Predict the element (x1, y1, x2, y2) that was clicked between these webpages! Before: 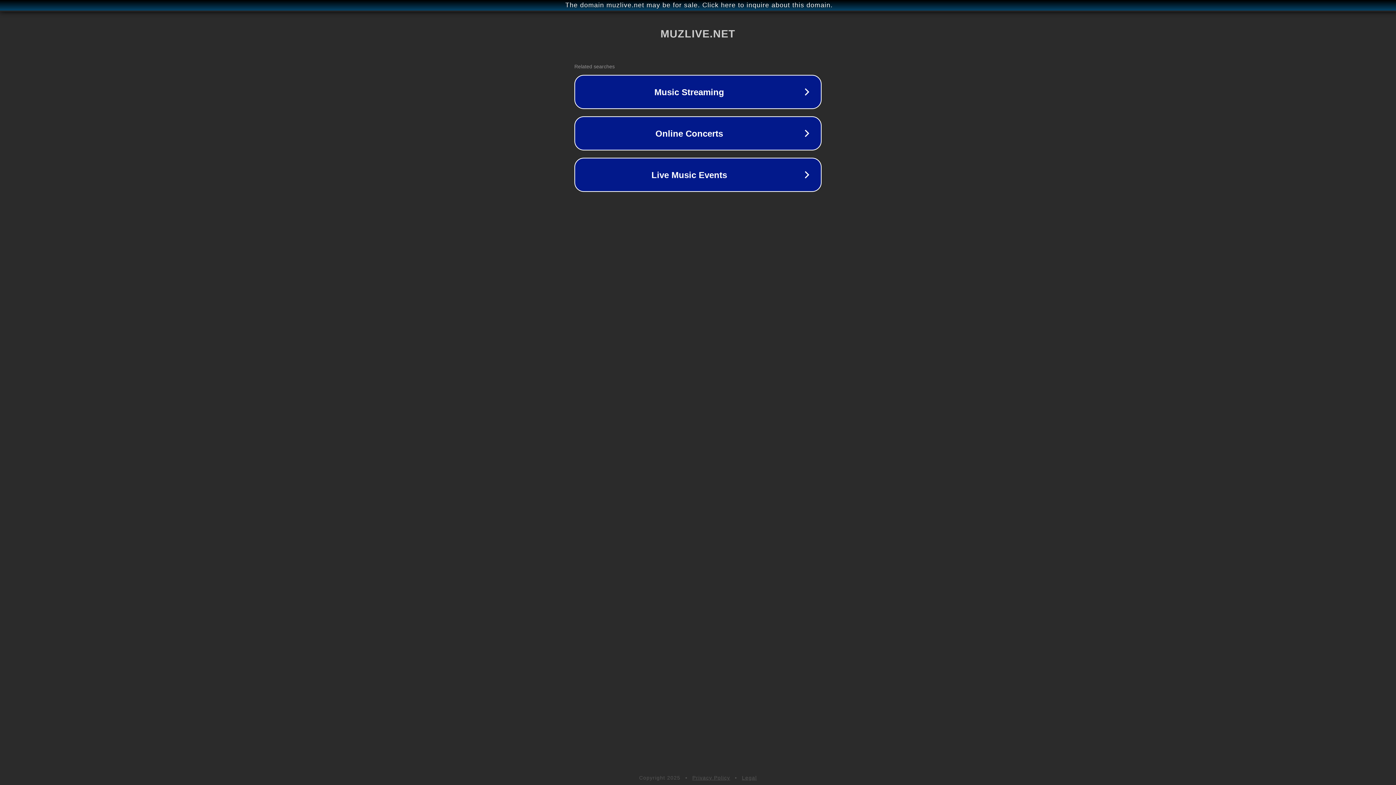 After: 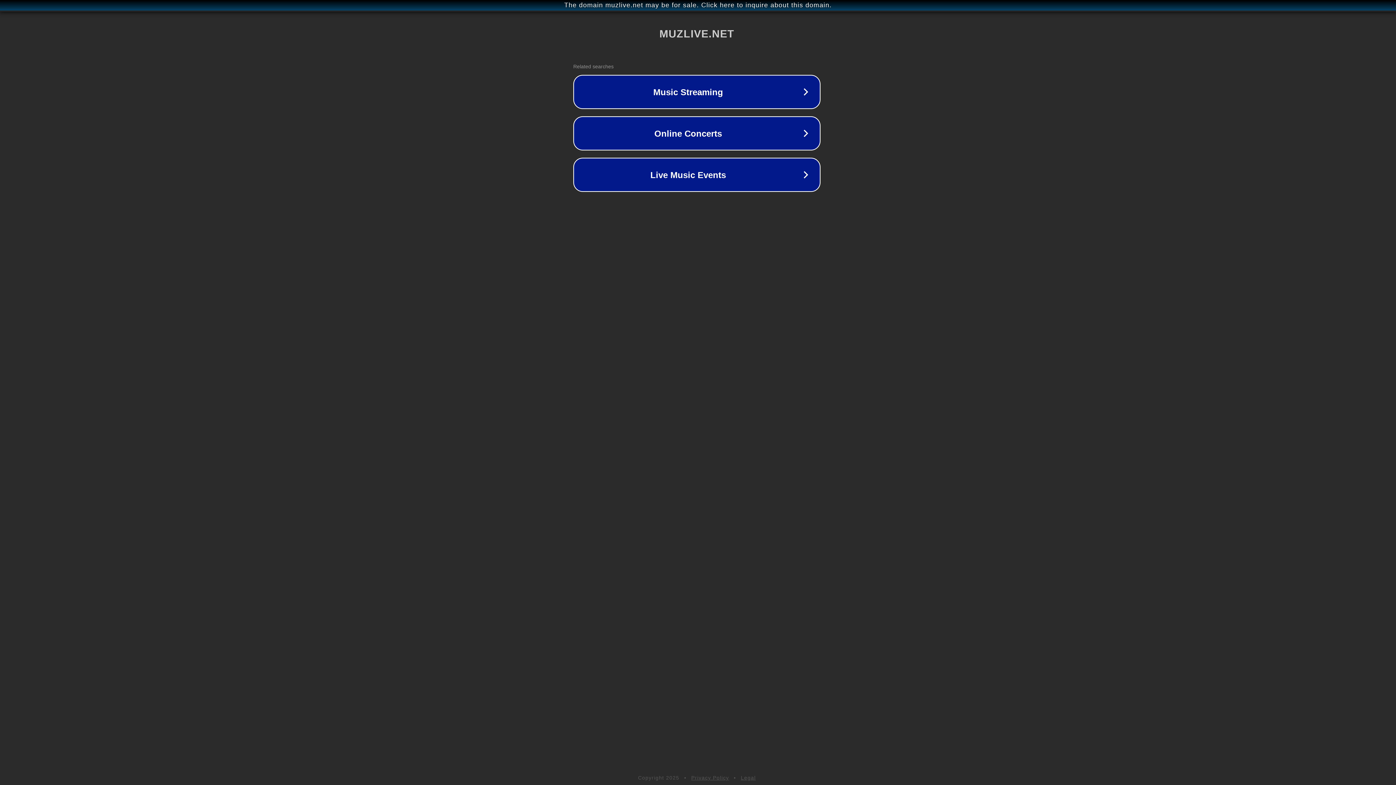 Action: bbox: (1, 1, 1397, 9) label: The domain muzlive.net may be for sale. Click here to inquire about this domain.